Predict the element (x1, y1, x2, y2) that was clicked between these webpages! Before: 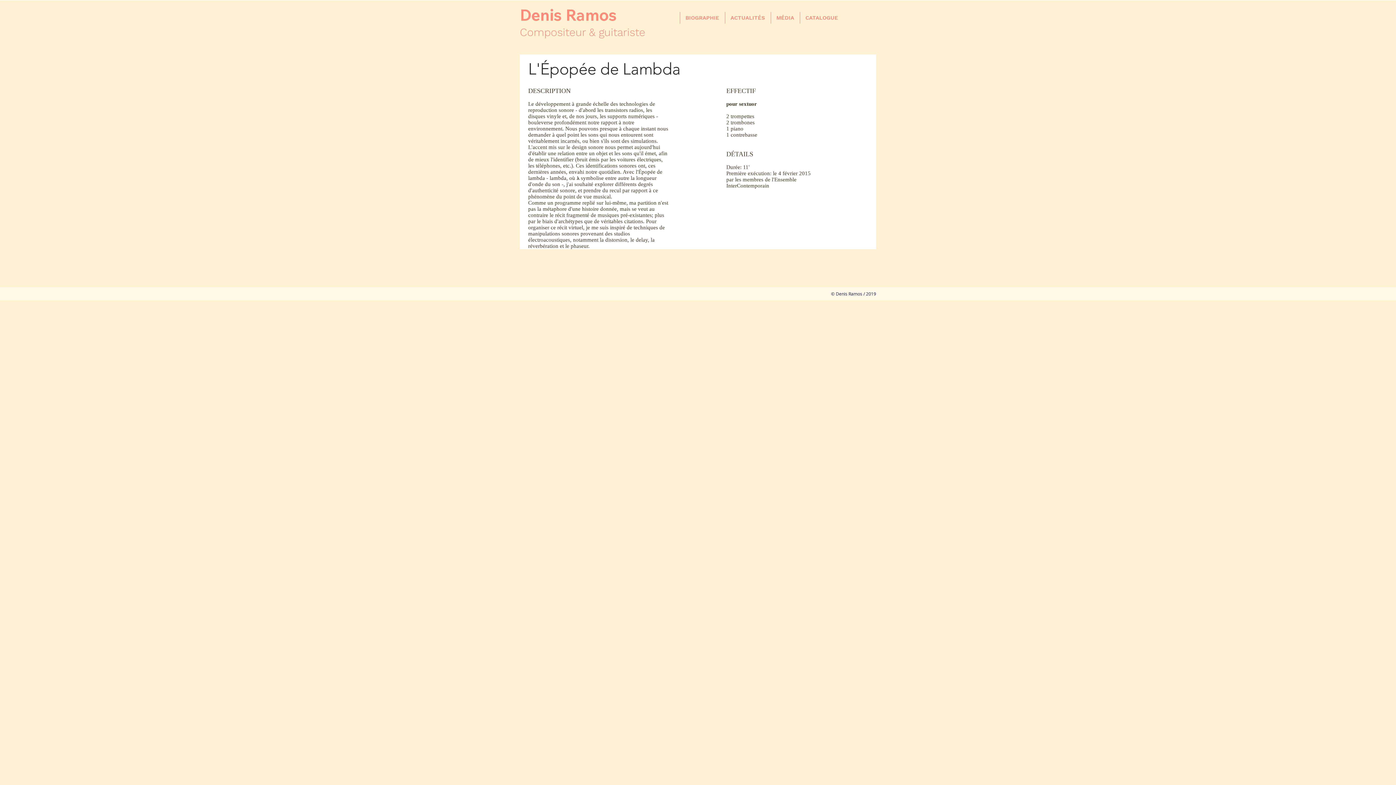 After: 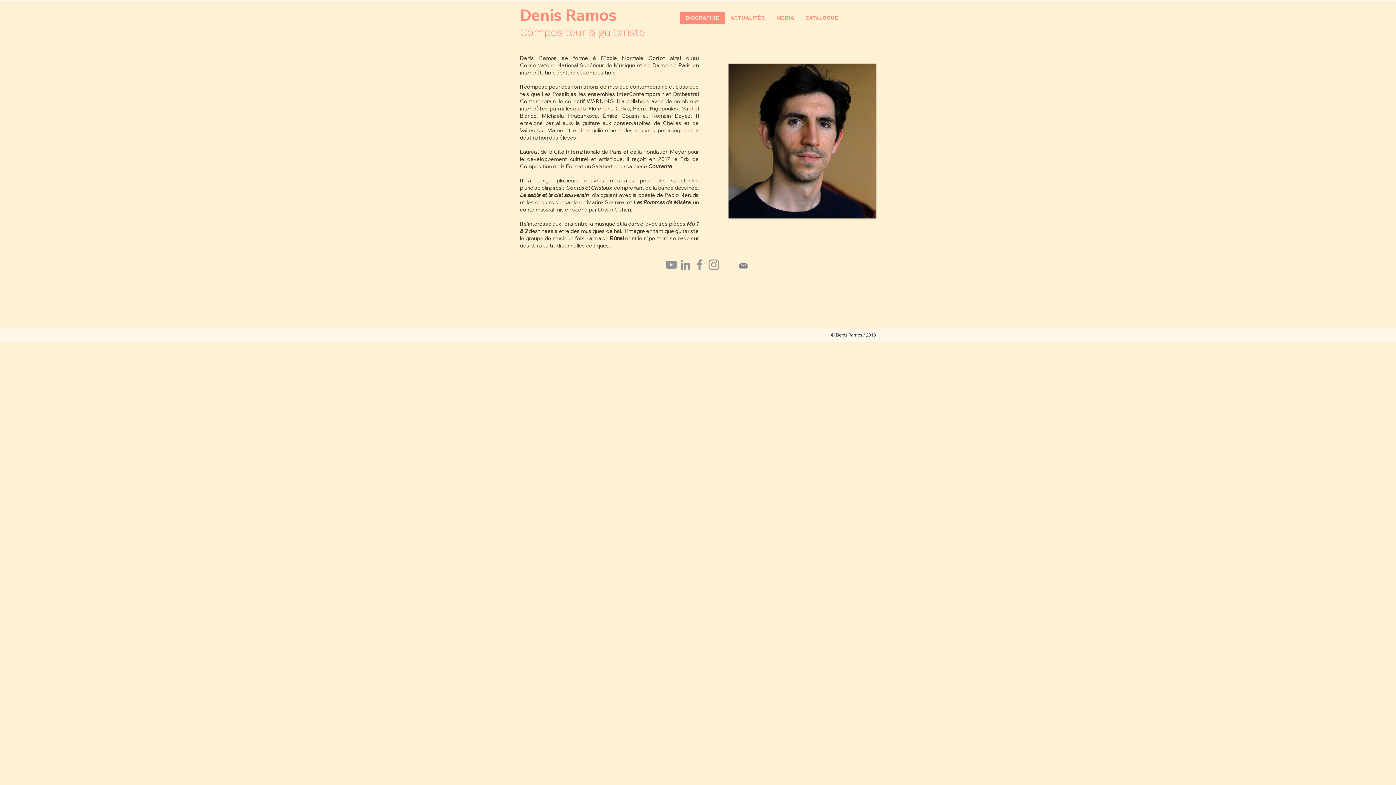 Action: bbox: (679, 12, 724, 23) label: BIOGRAPHIE